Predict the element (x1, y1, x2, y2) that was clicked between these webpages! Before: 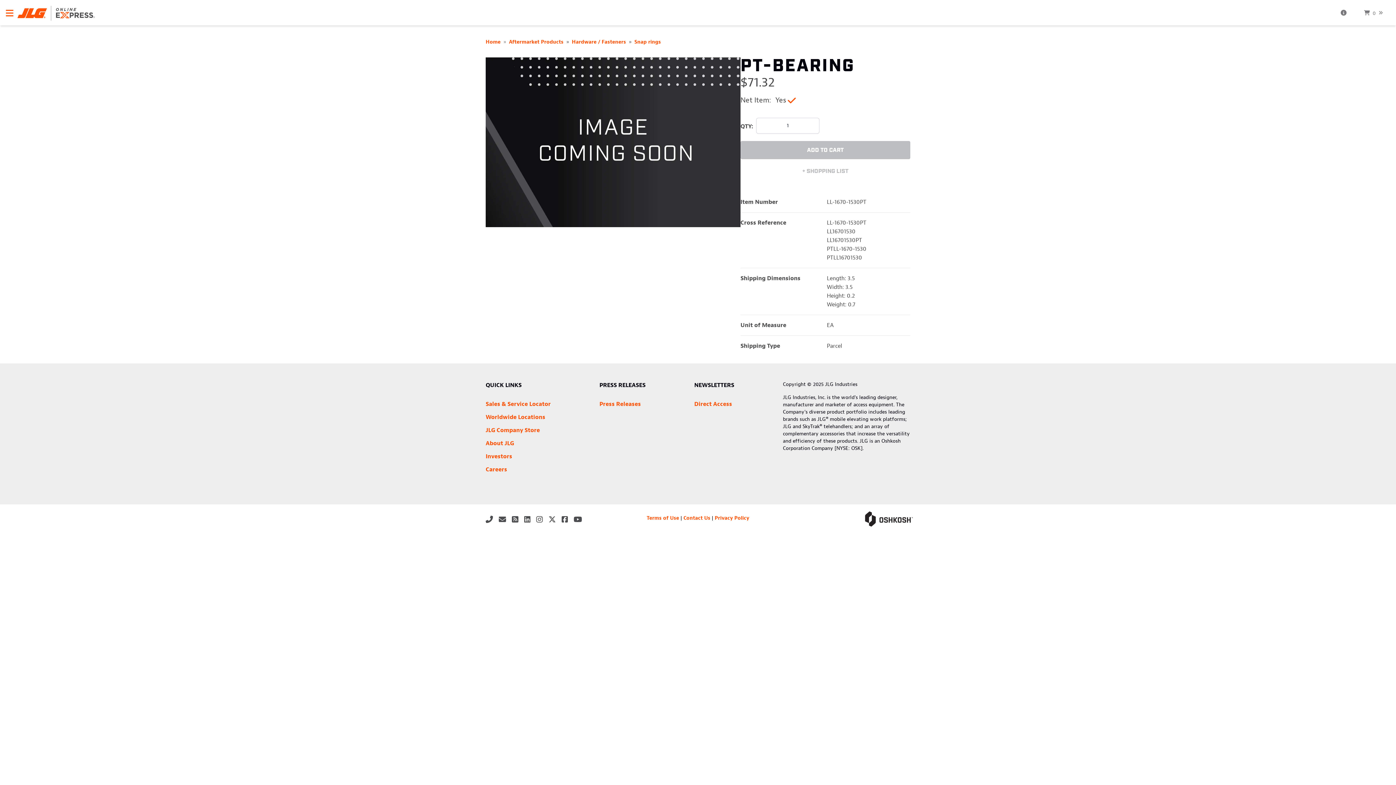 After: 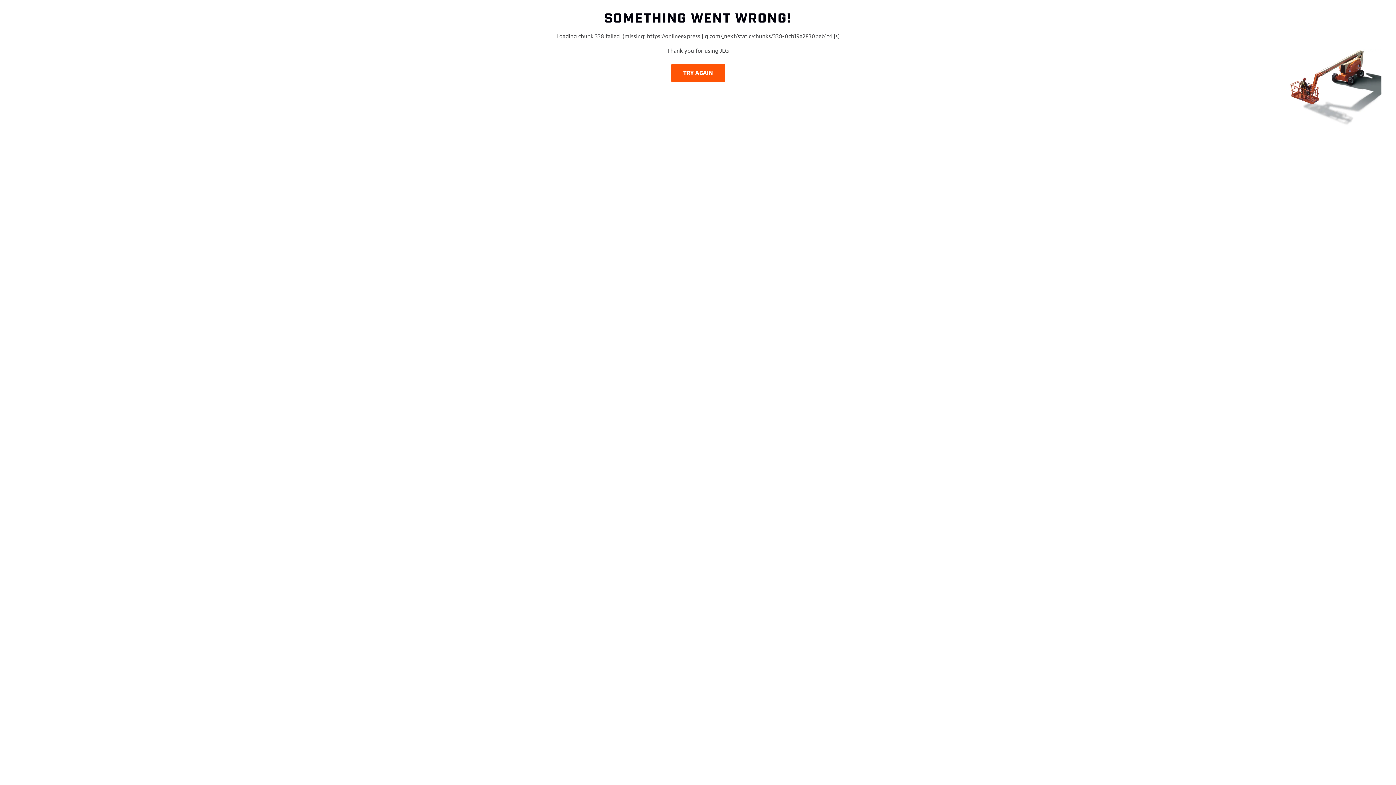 Action: label: Snap rings bbox: (634, 38, 661, 45)